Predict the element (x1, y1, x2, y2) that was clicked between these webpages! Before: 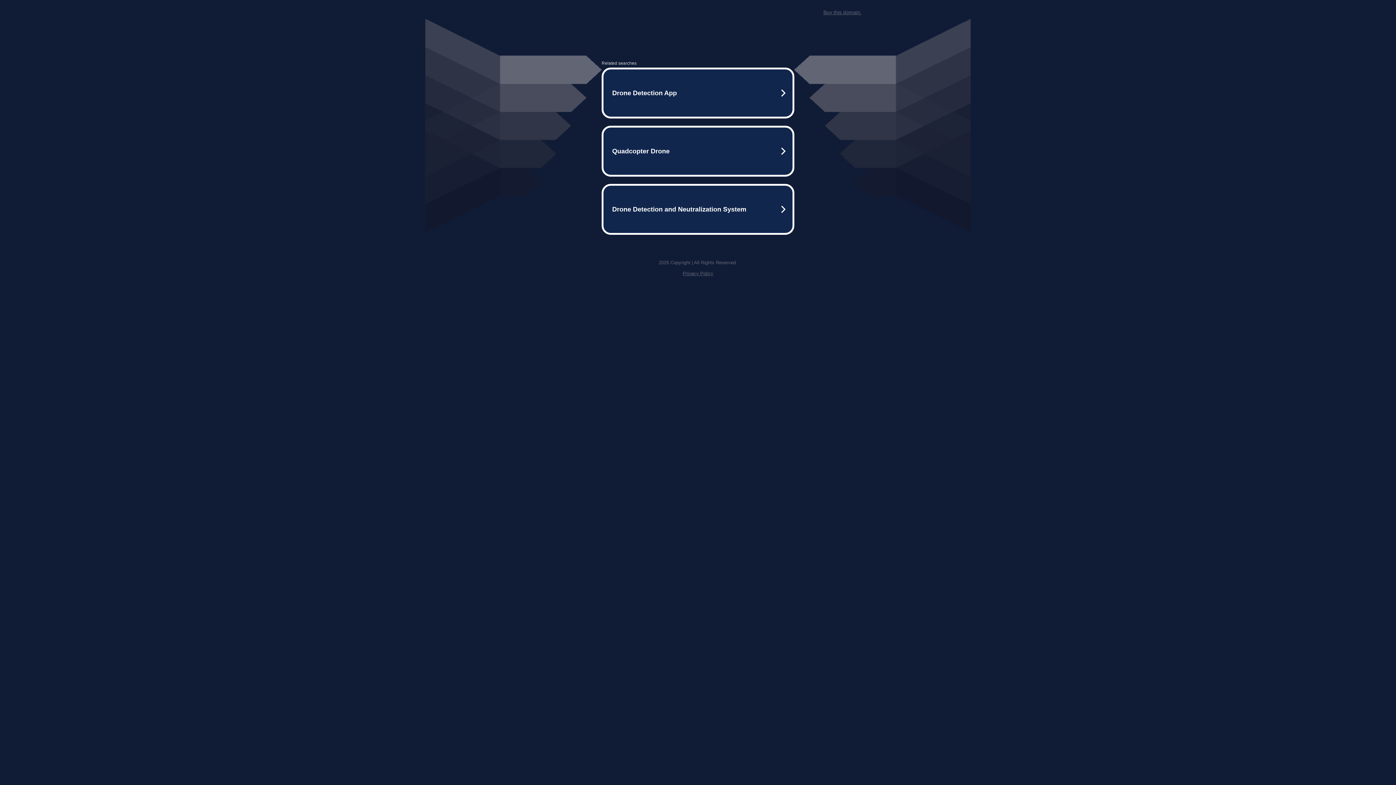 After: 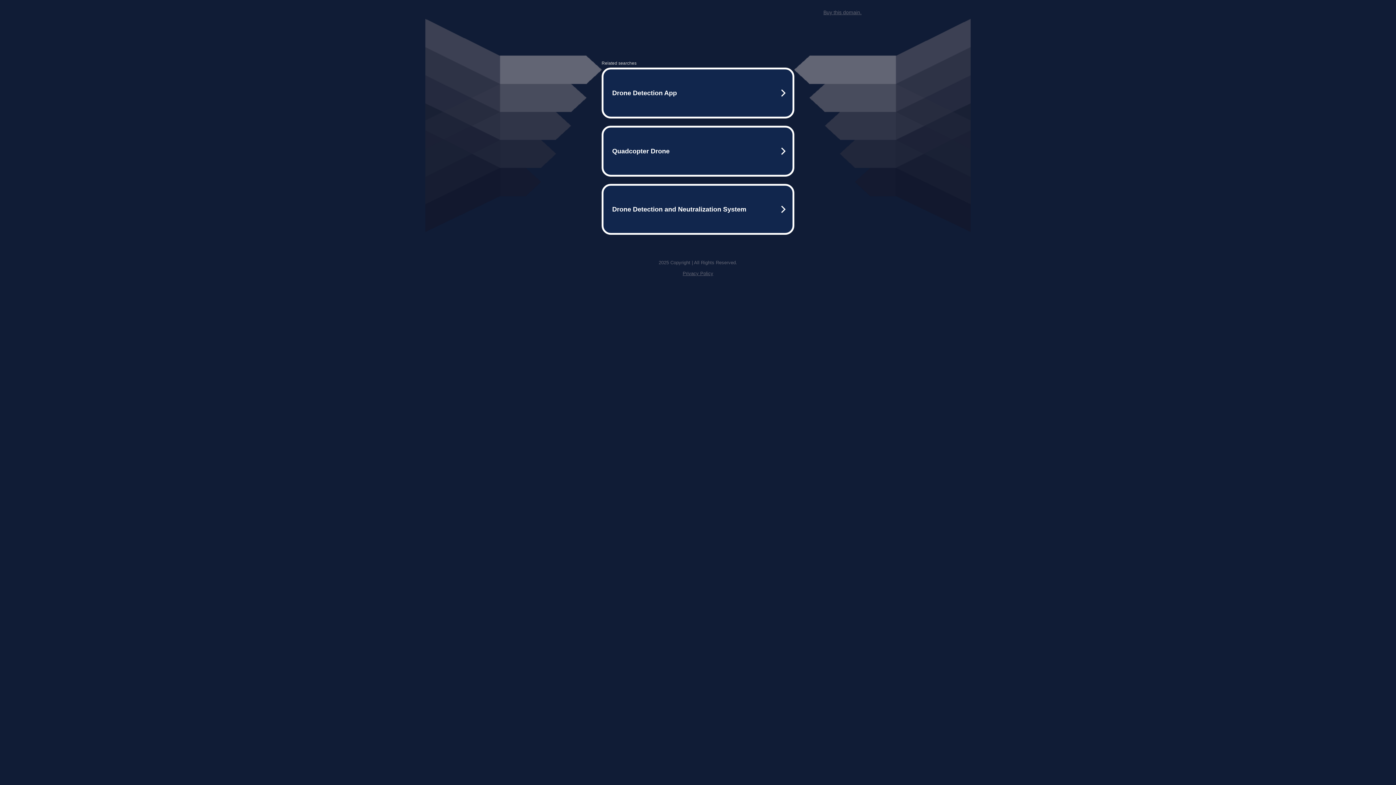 Action: bbox: (823, 9, 861, 15) label: Buy this domain.